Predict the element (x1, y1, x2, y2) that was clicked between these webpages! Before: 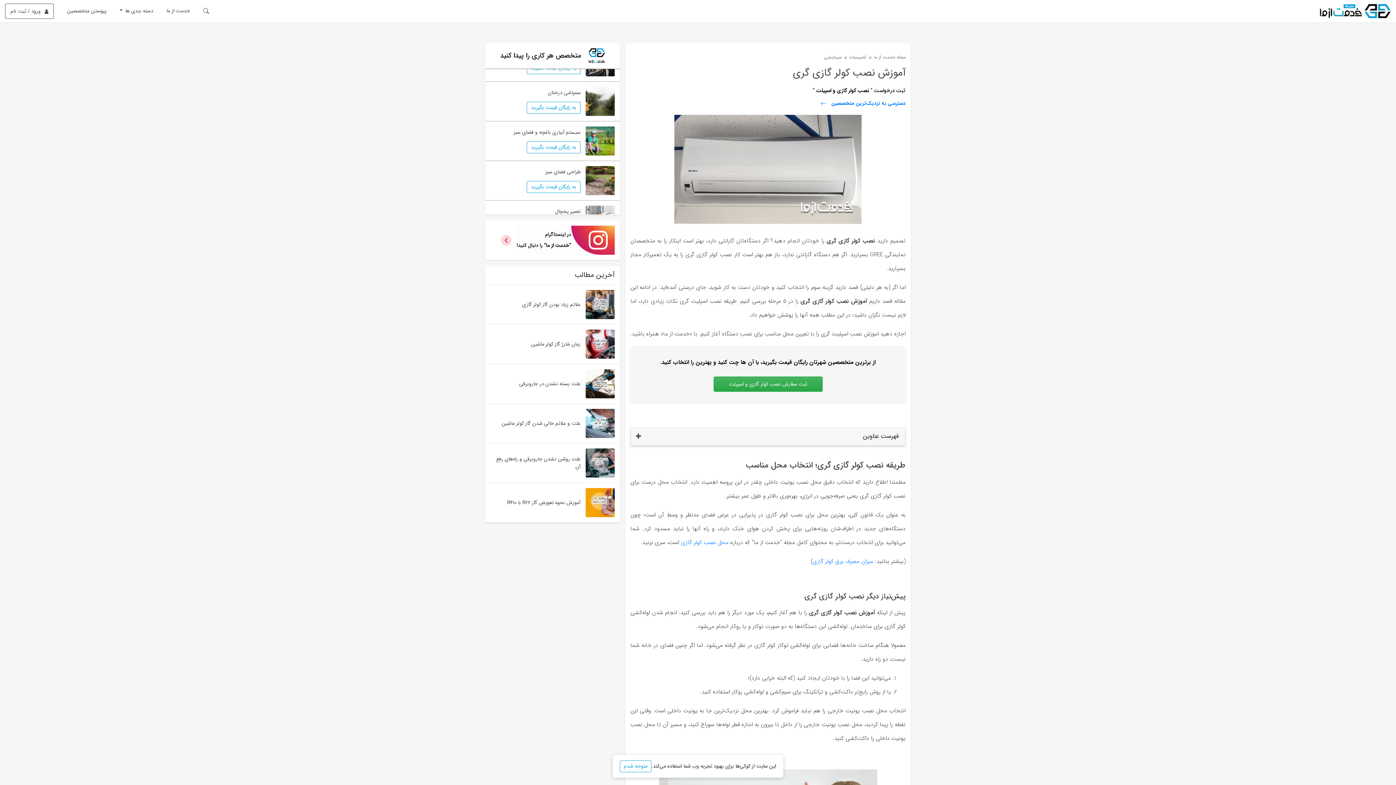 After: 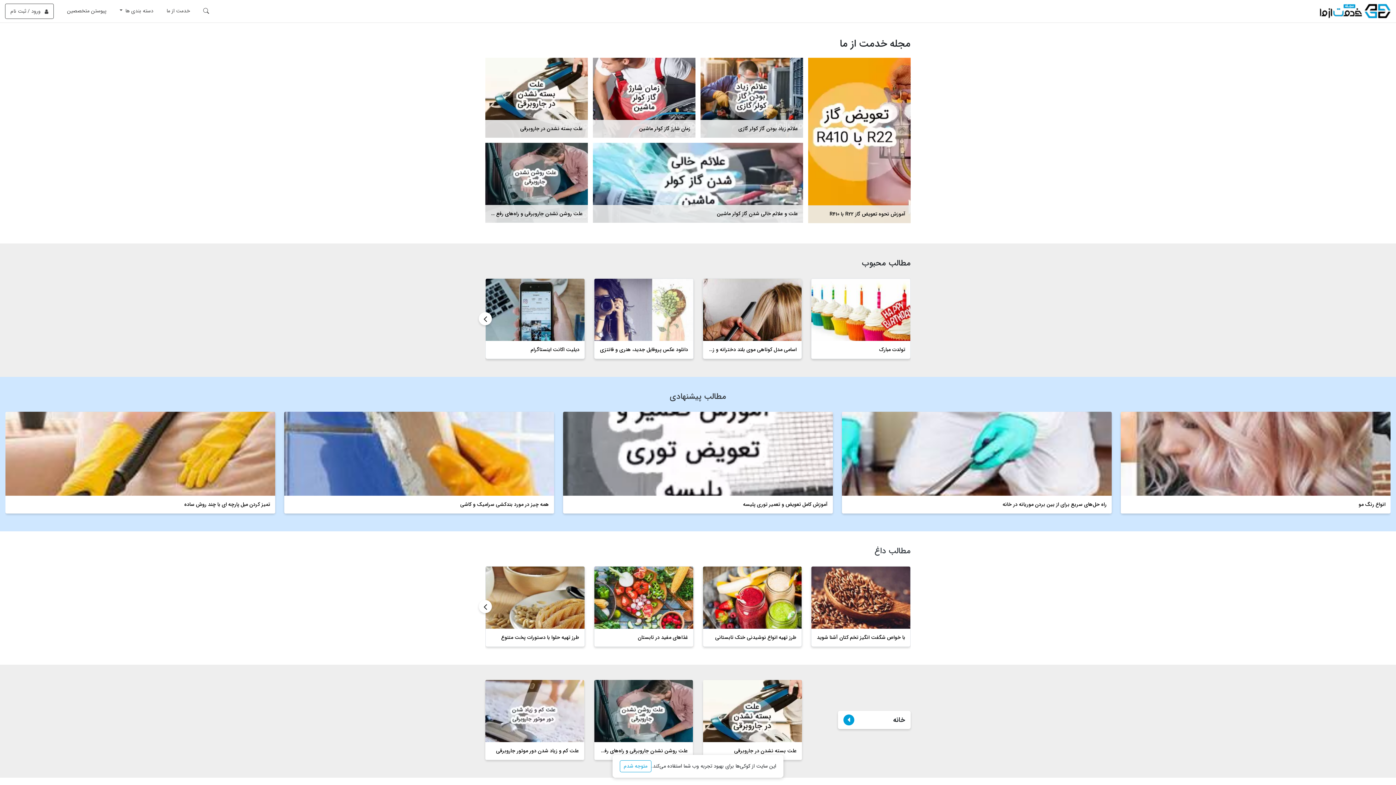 Action: bbox: (1318, 4, 1391, 18)